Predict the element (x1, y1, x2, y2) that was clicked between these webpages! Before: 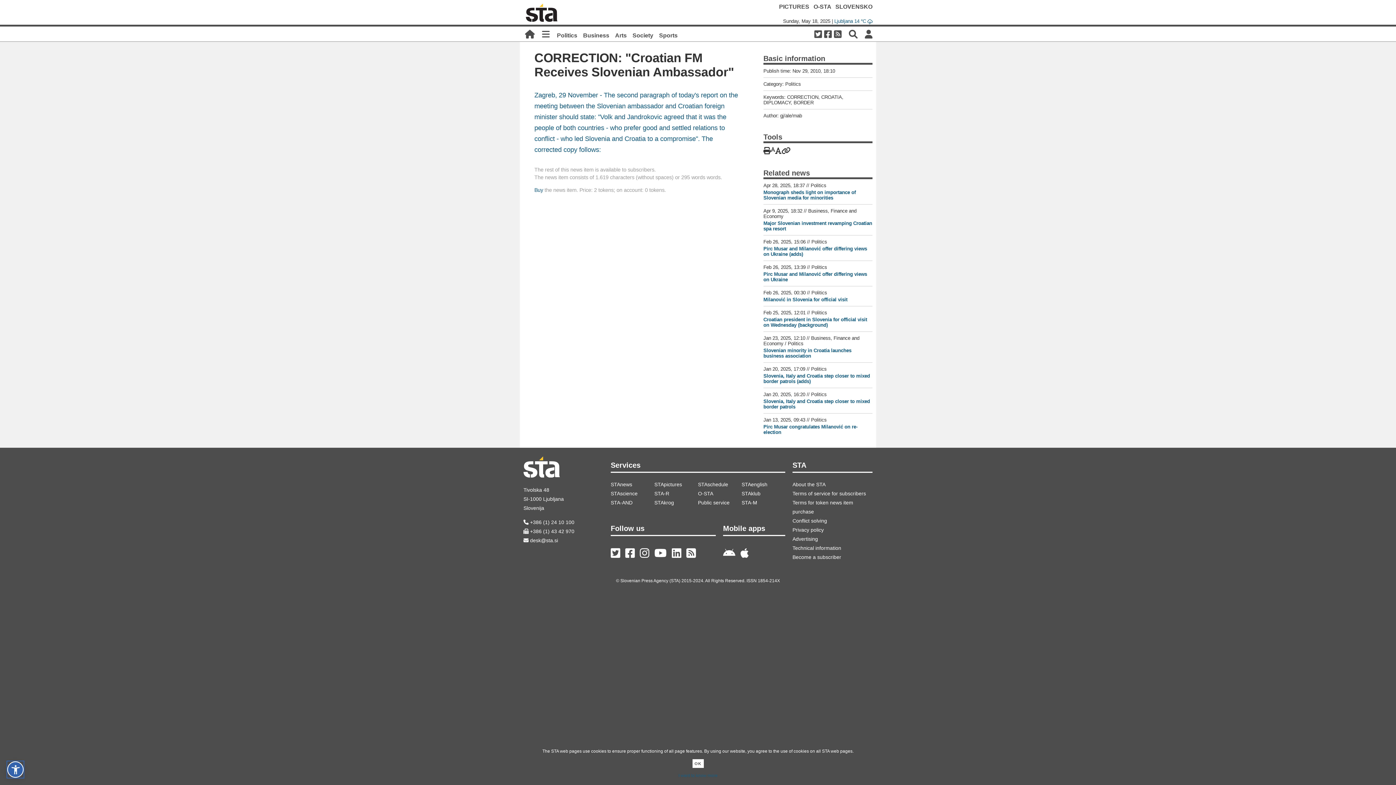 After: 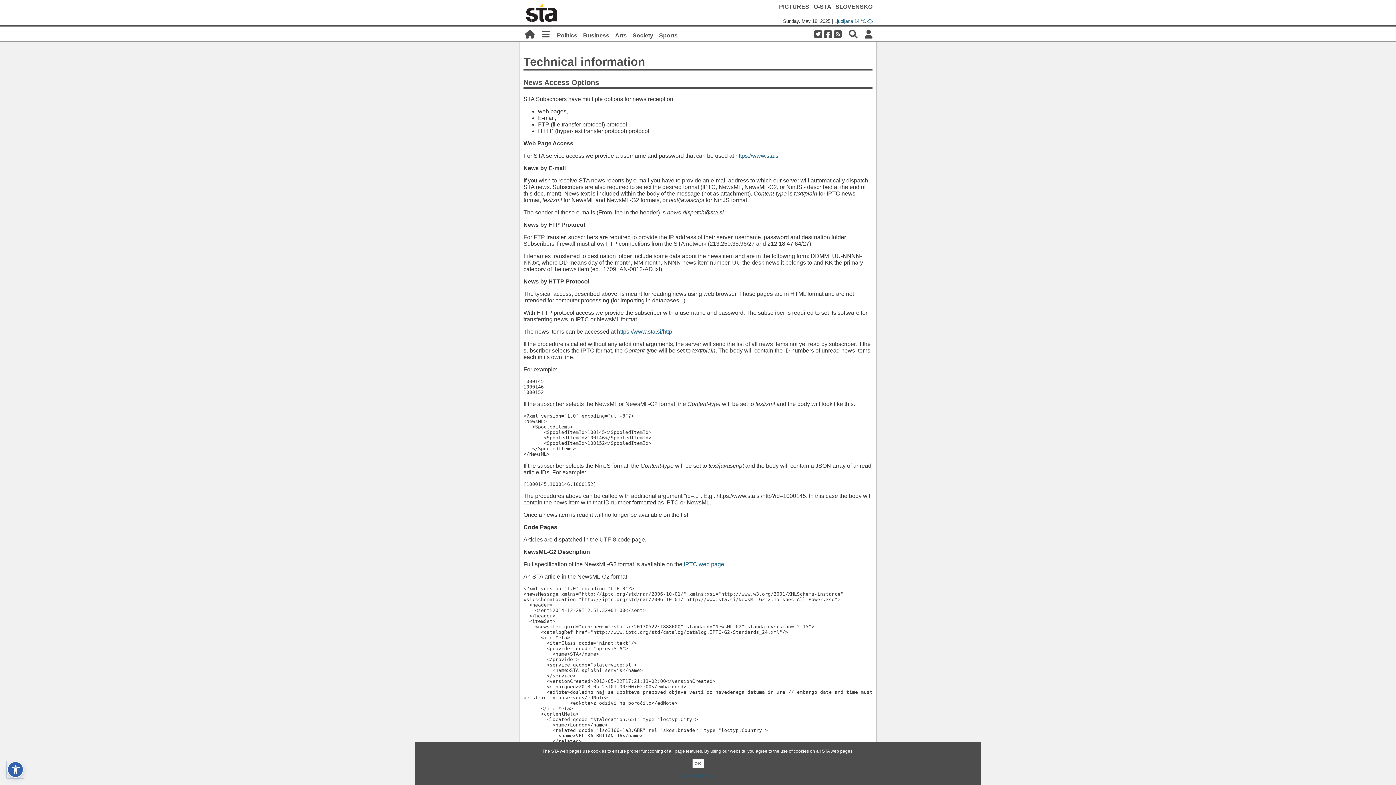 Action: label: Technical information bbox: (792, 545, 841, 551)